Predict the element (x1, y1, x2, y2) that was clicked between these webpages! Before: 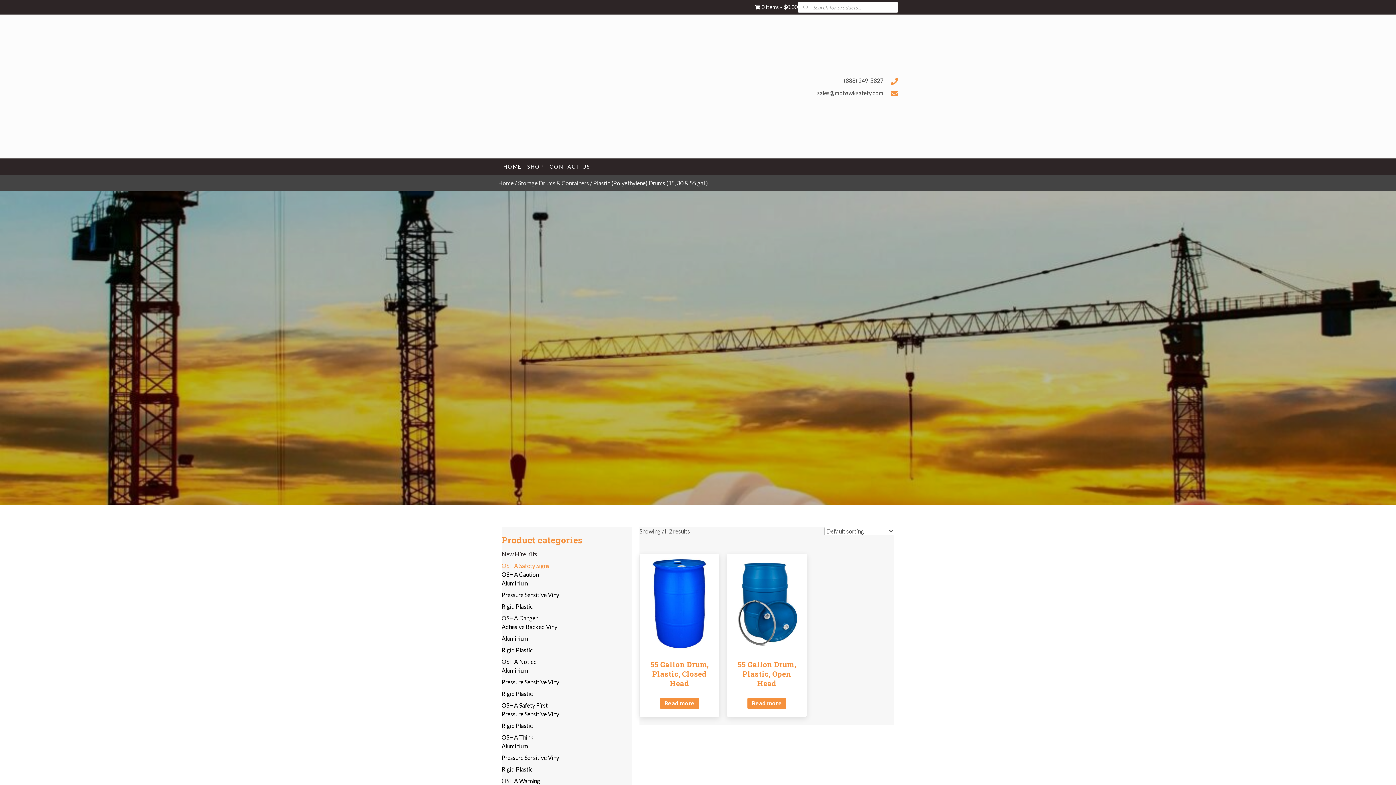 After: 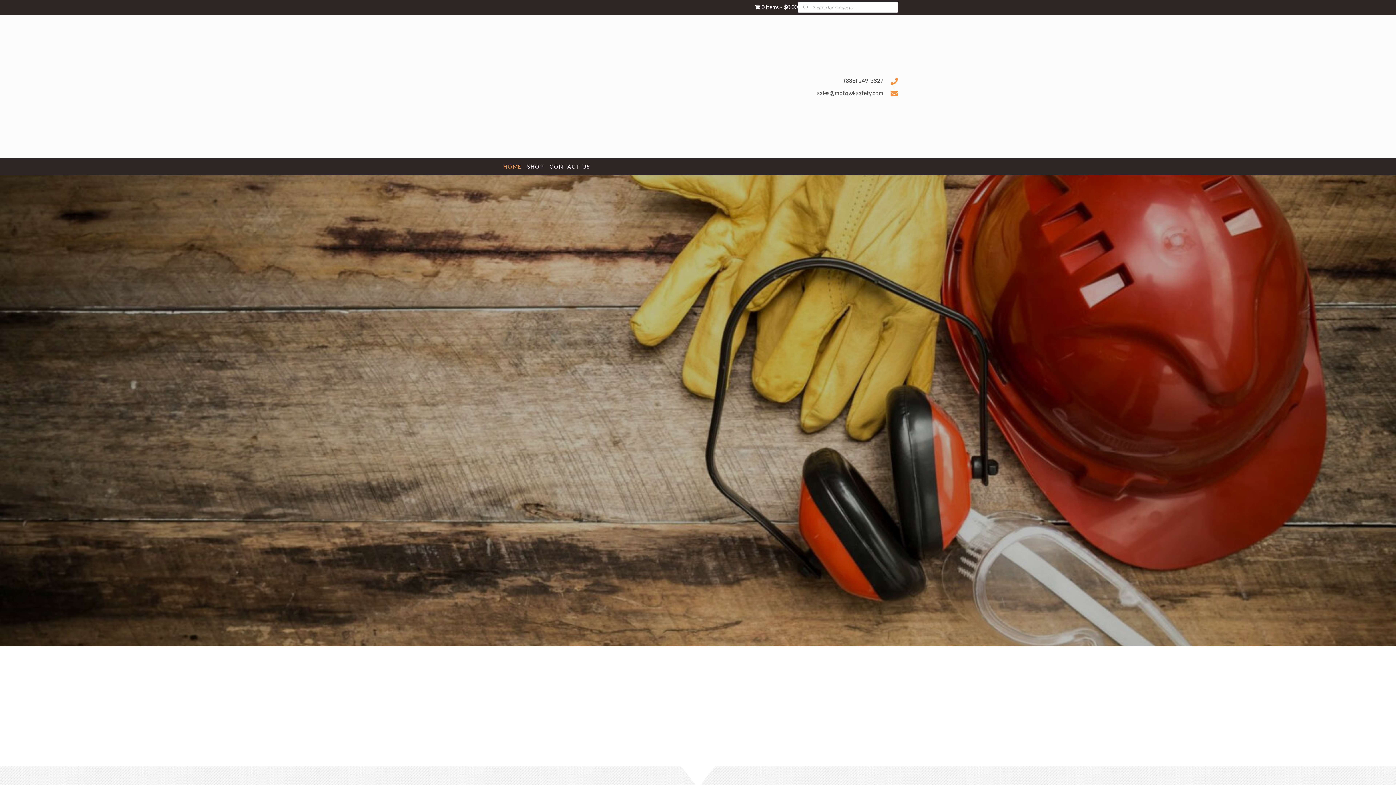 Action: bbox: (498, 120, 635, 155)